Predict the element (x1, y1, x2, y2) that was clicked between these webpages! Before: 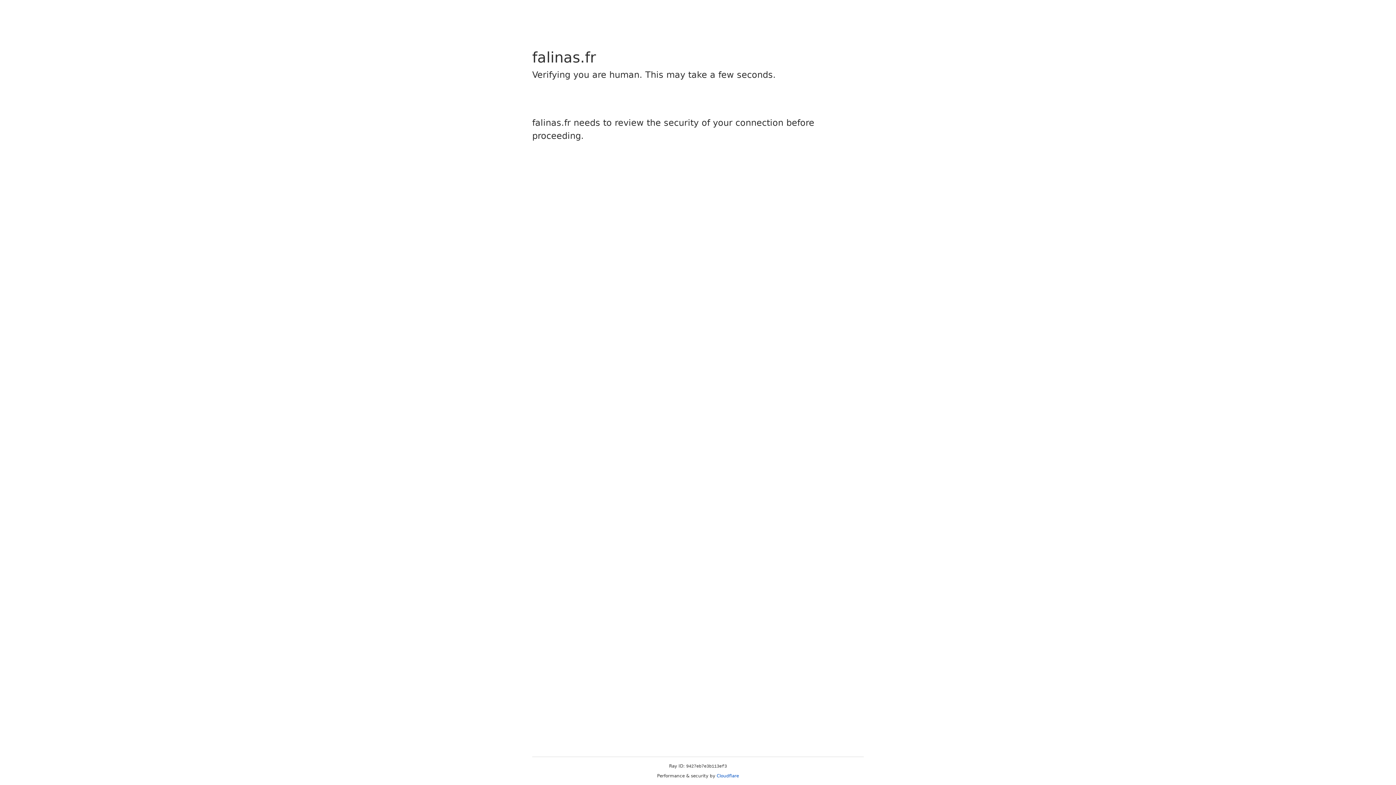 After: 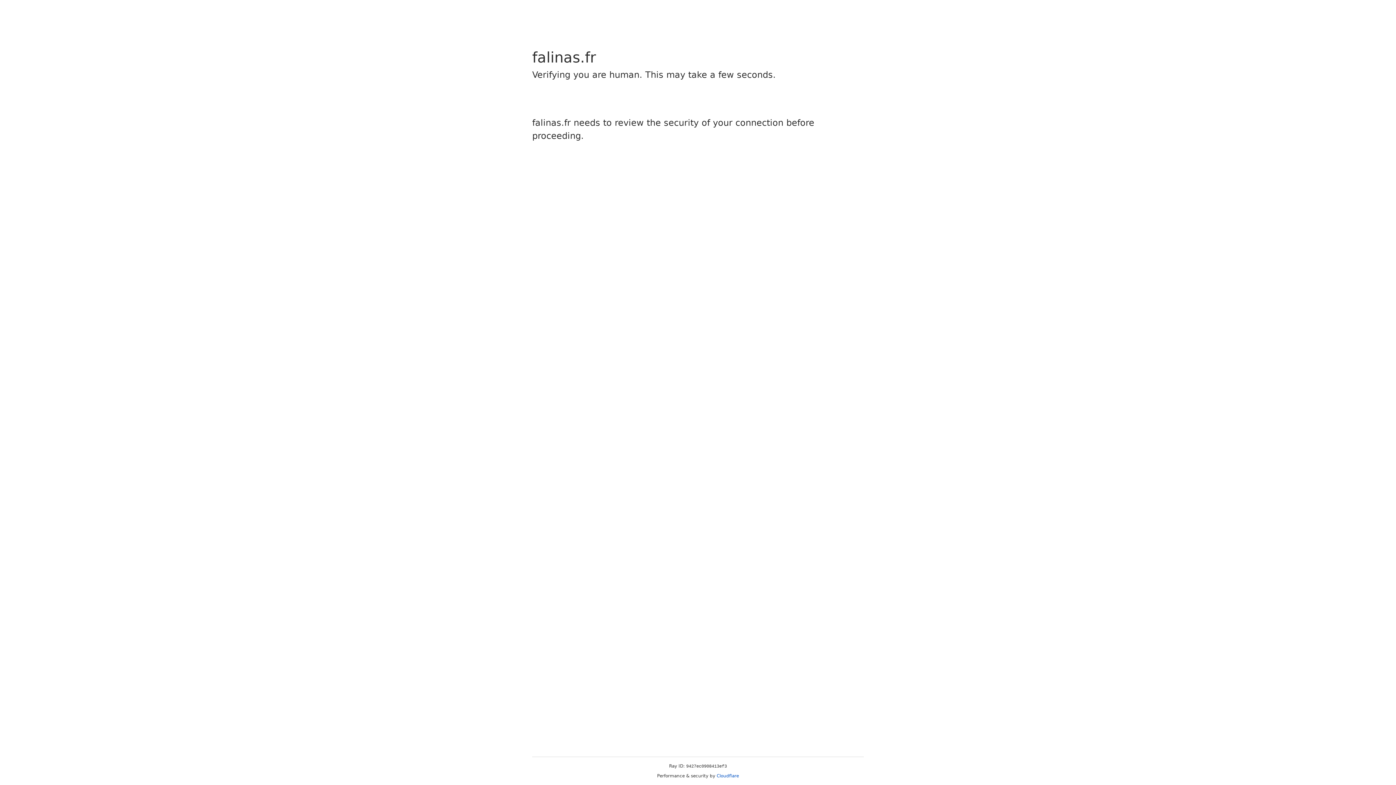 Action: bbox: (716, 773, 739, 778) label: Cloudflare